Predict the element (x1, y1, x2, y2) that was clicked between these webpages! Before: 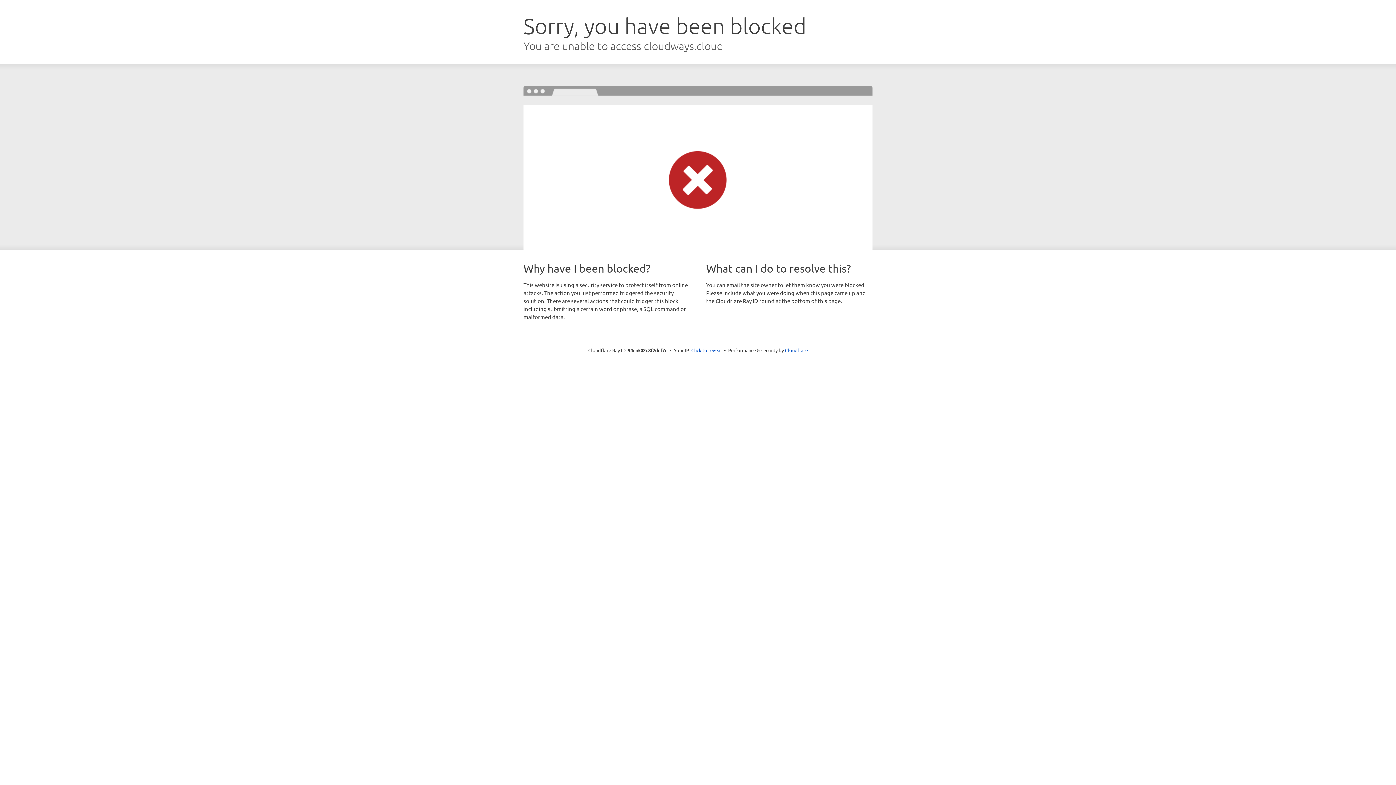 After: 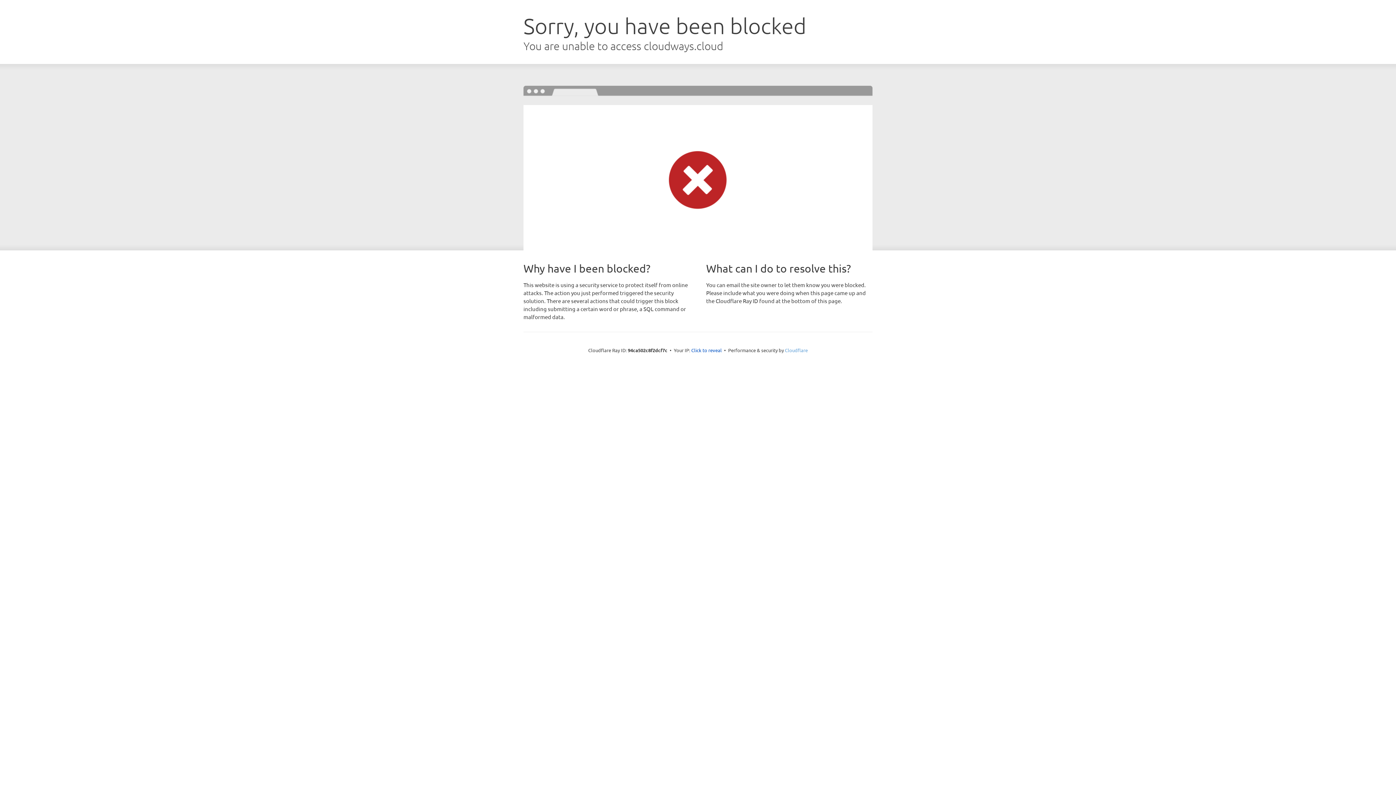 Action: bbox: (785, 347, 808, 353) label: Cloudflare